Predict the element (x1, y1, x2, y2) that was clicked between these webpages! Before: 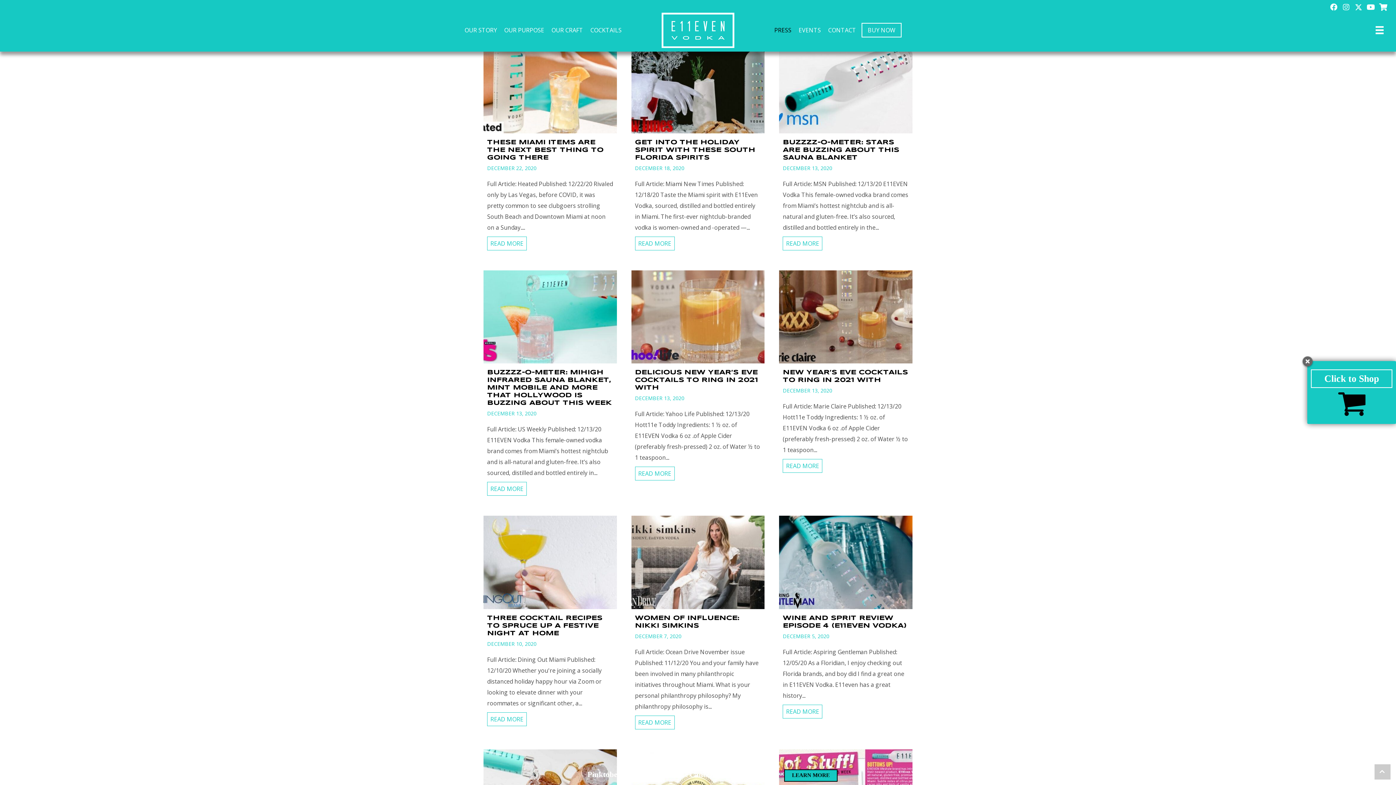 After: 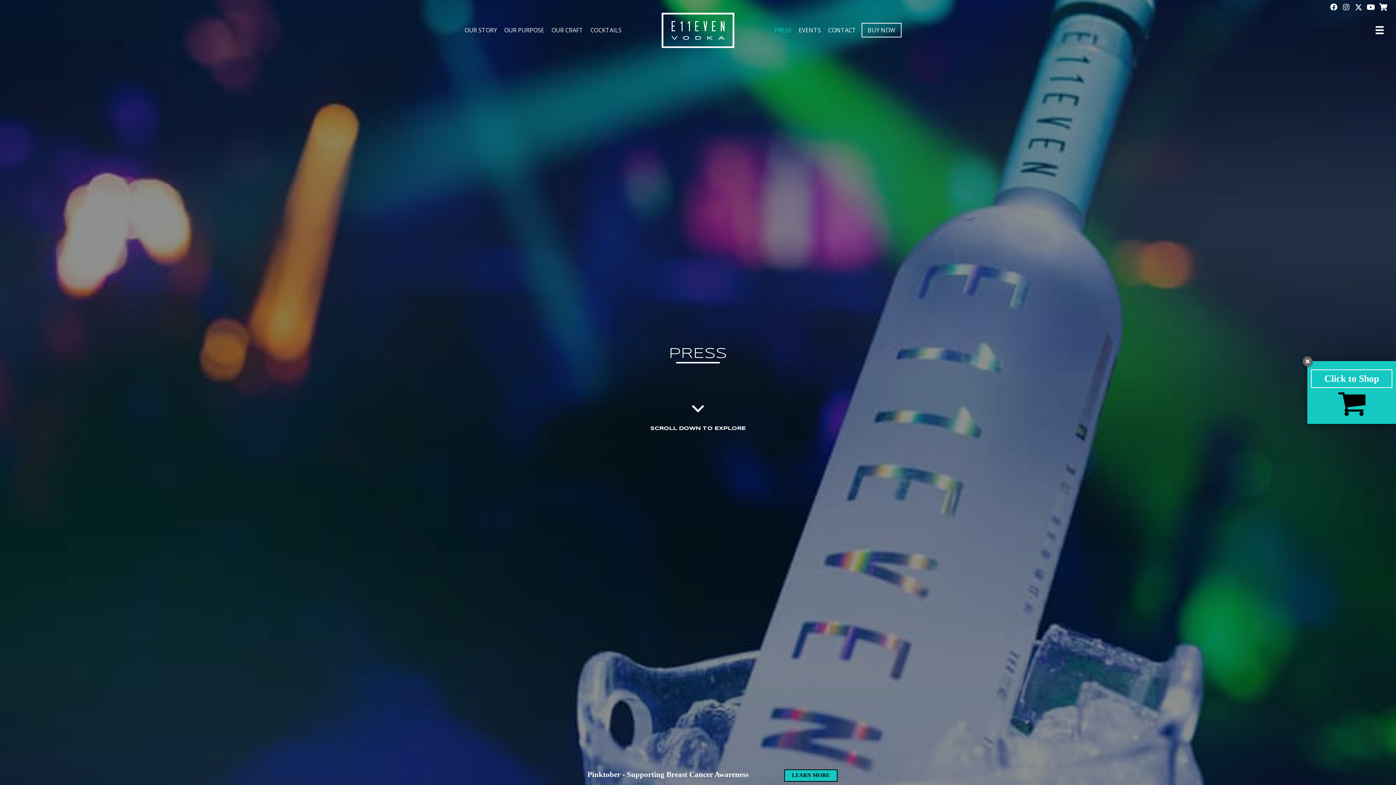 Action: bbox: (772, 23, 793, 36) label: PRESS